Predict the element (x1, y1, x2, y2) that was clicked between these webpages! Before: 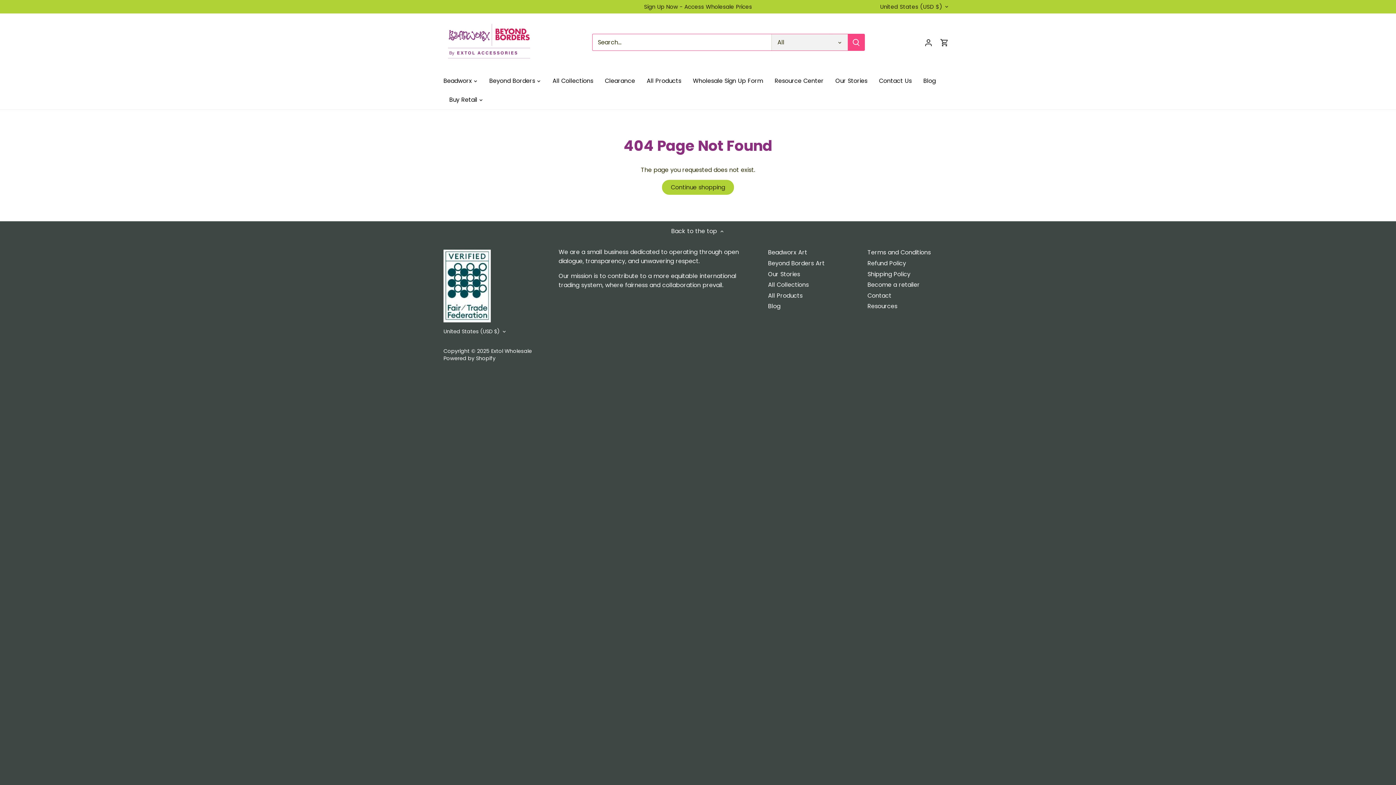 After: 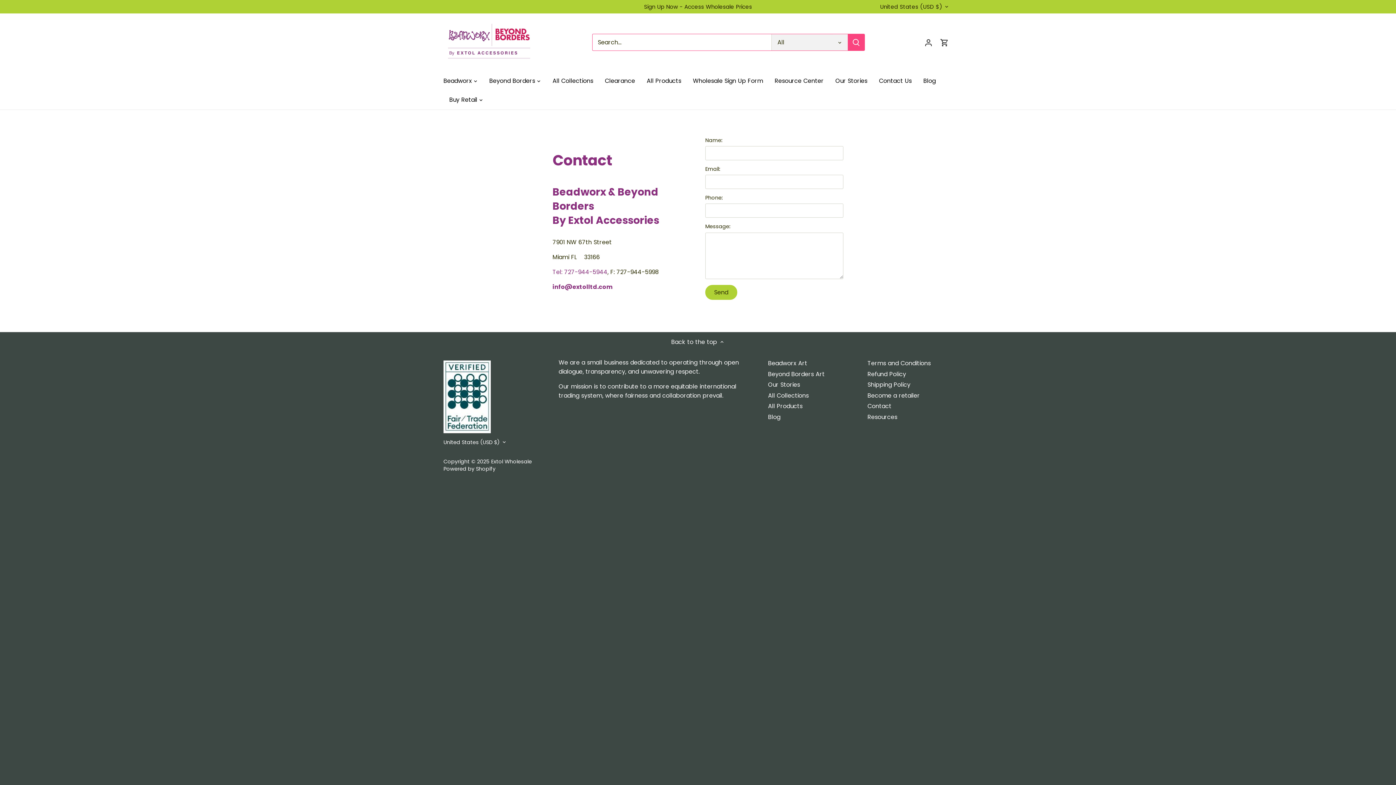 Action: bbox: (873, 71, 917, 90) label: Contact Us